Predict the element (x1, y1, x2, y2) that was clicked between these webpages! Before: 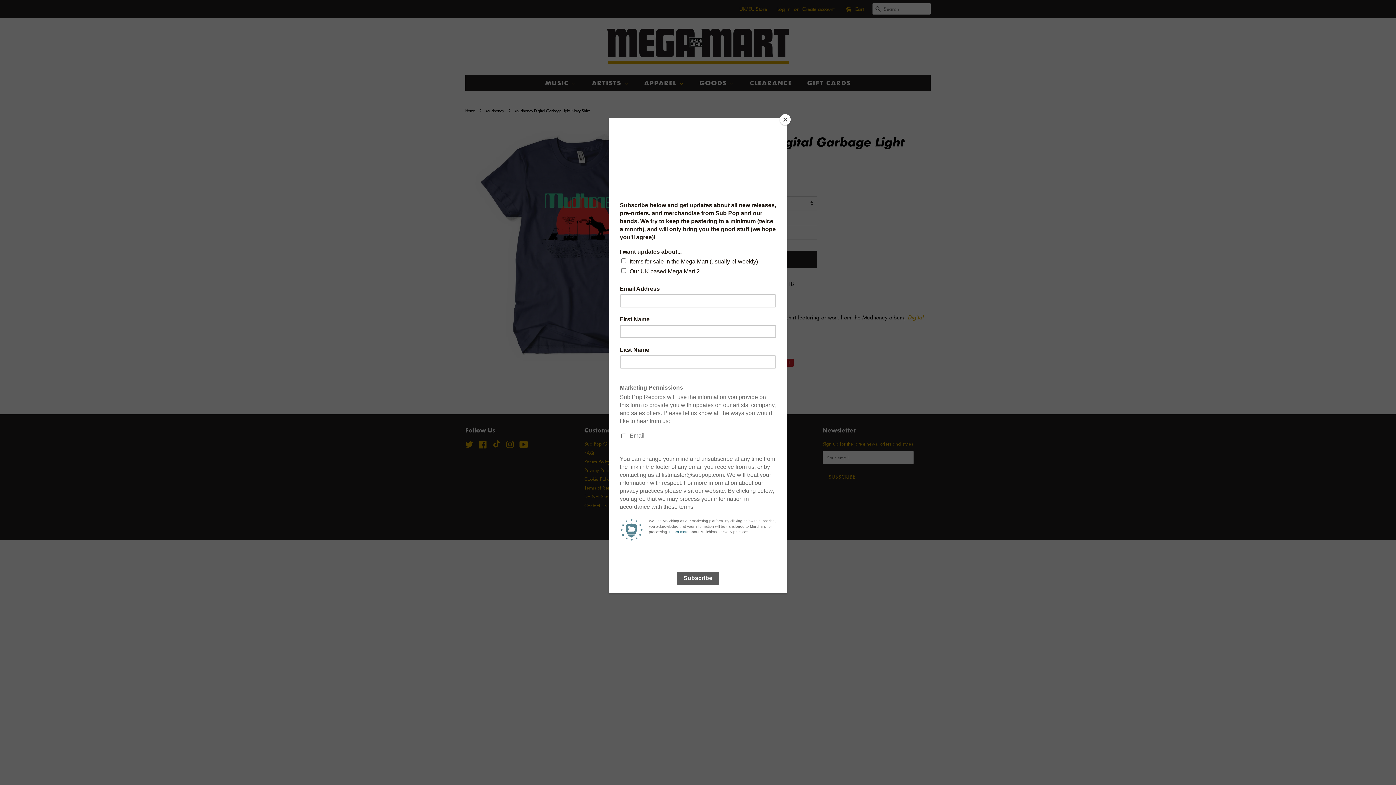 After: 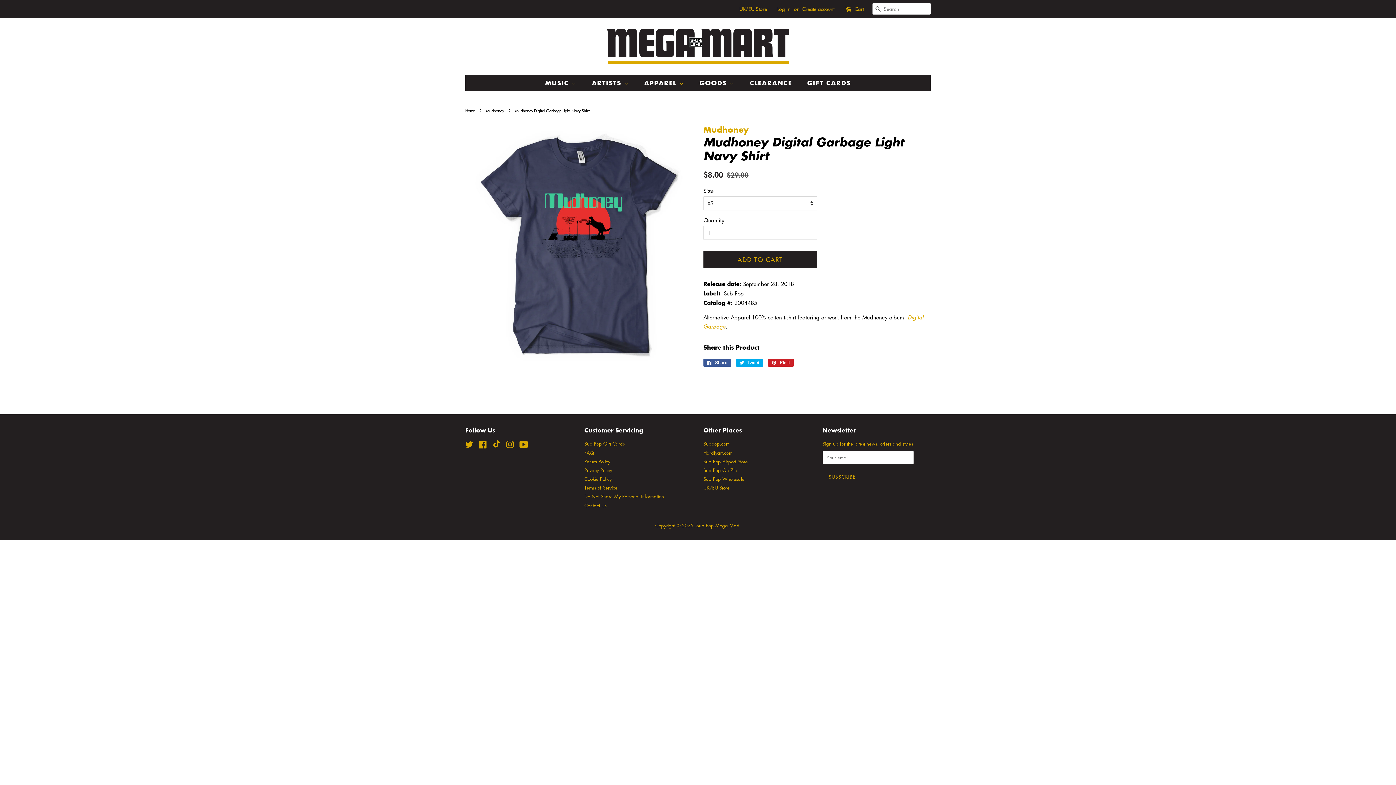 Action: bbox: (780, 114, 790, 125) label: Close